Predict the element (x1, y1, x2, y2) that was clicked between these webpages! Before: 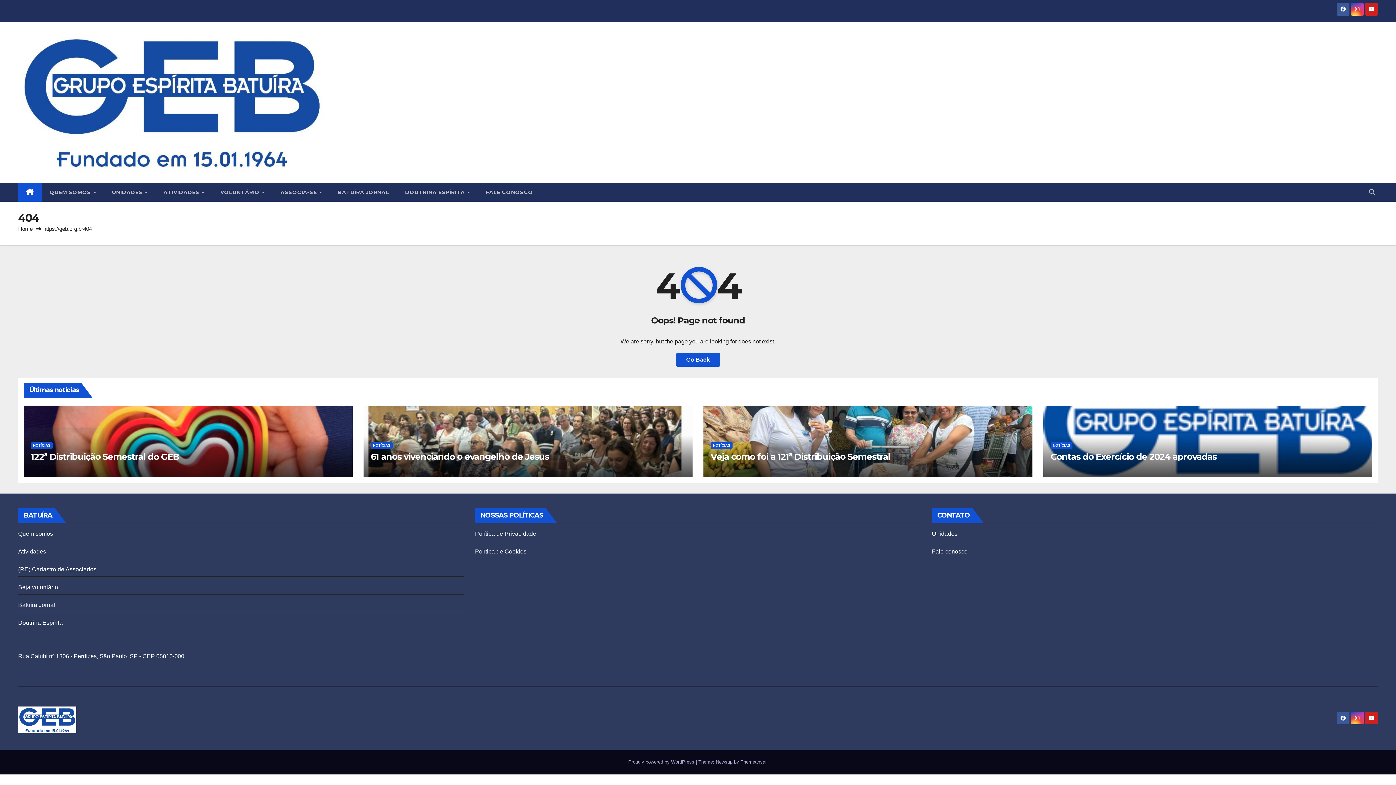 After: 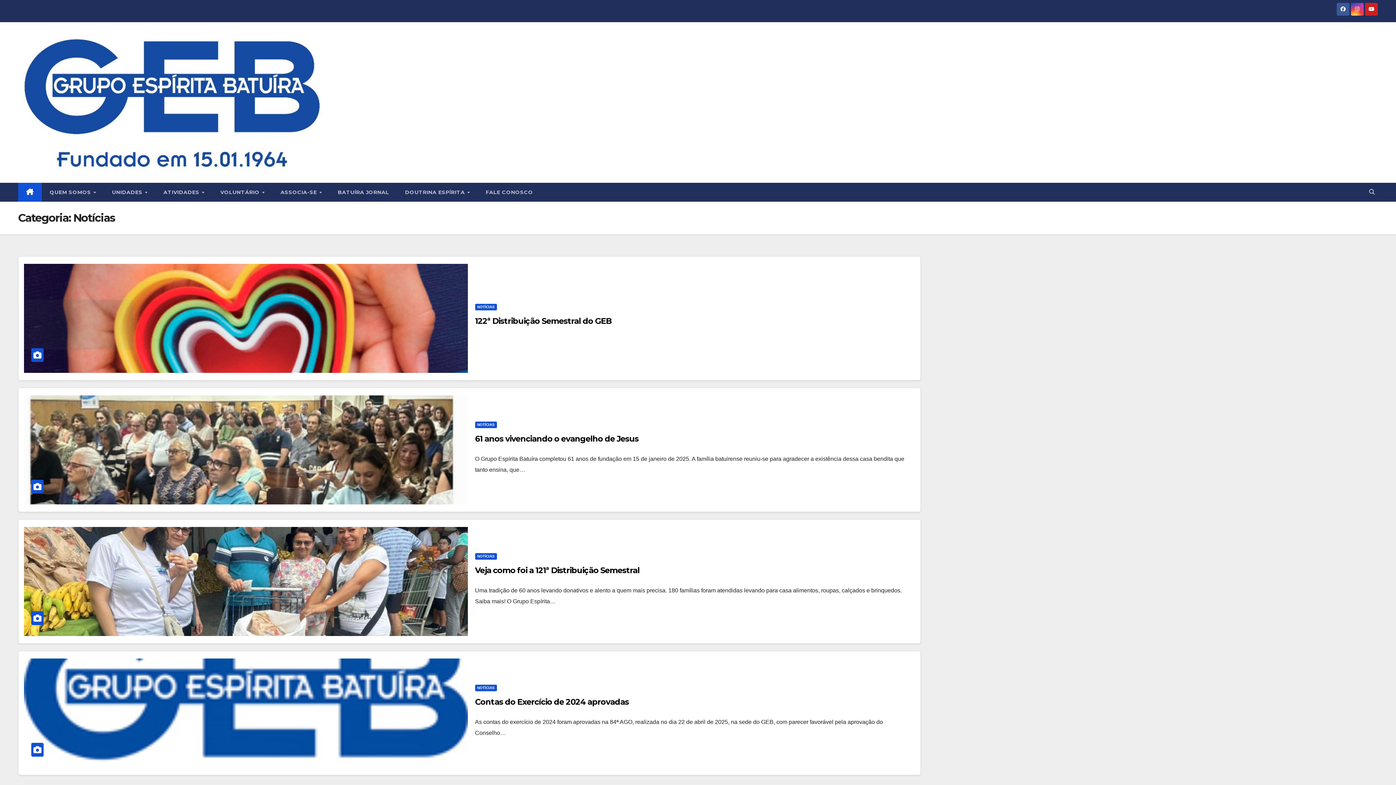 Action: label: NOTÍCIAS bbox: (370, 442, 392, 449)